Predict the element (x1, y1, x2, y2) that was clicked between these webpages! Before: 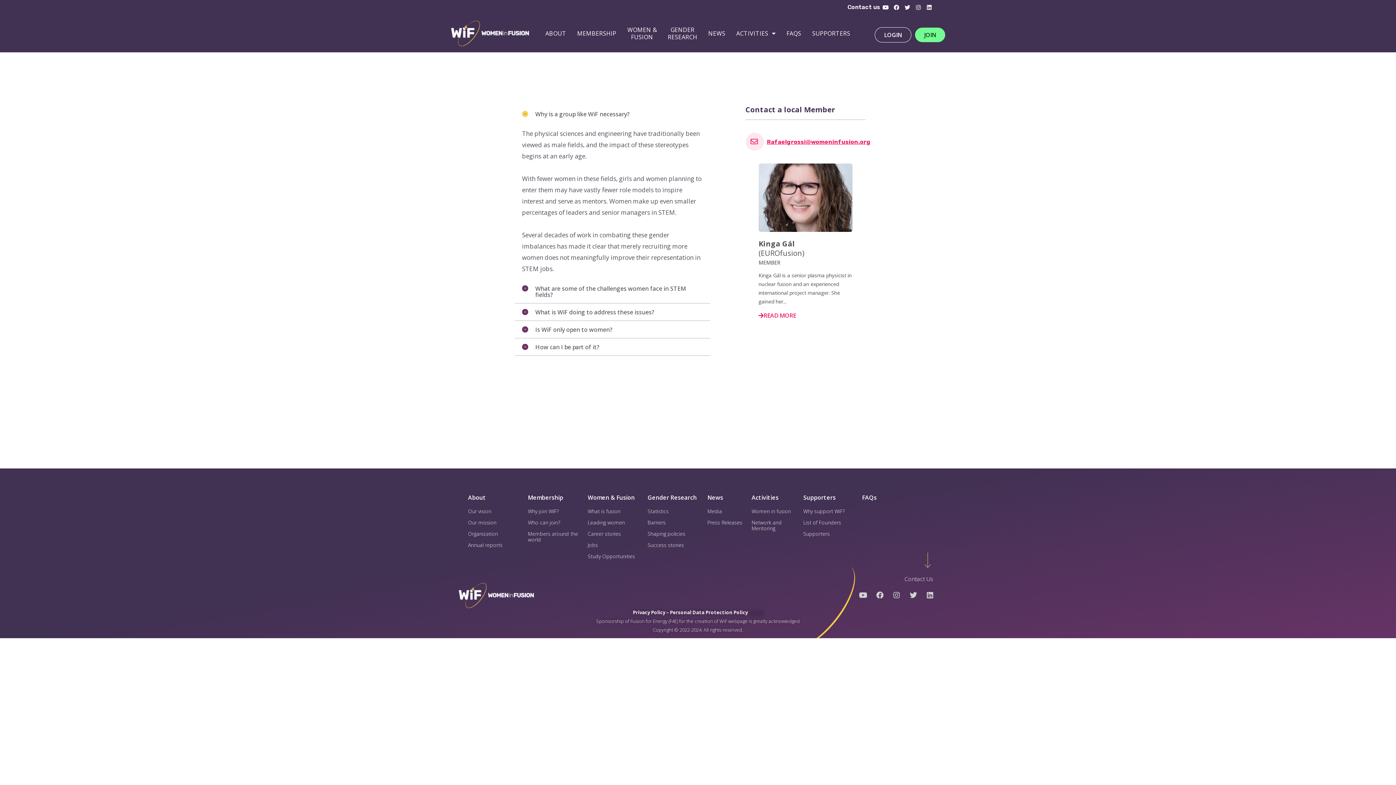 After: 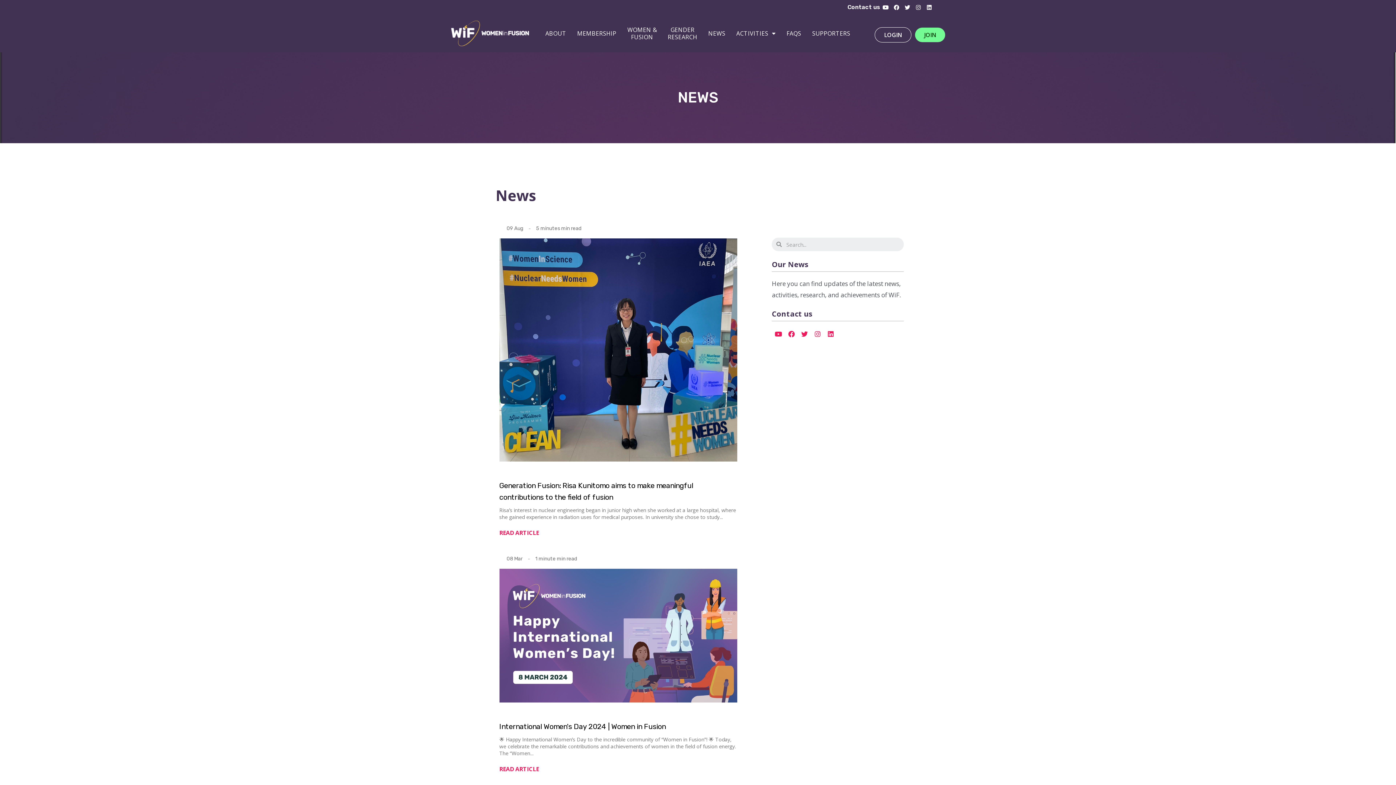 Action: bbox: (708, 14, 725, 52) label: NEWS